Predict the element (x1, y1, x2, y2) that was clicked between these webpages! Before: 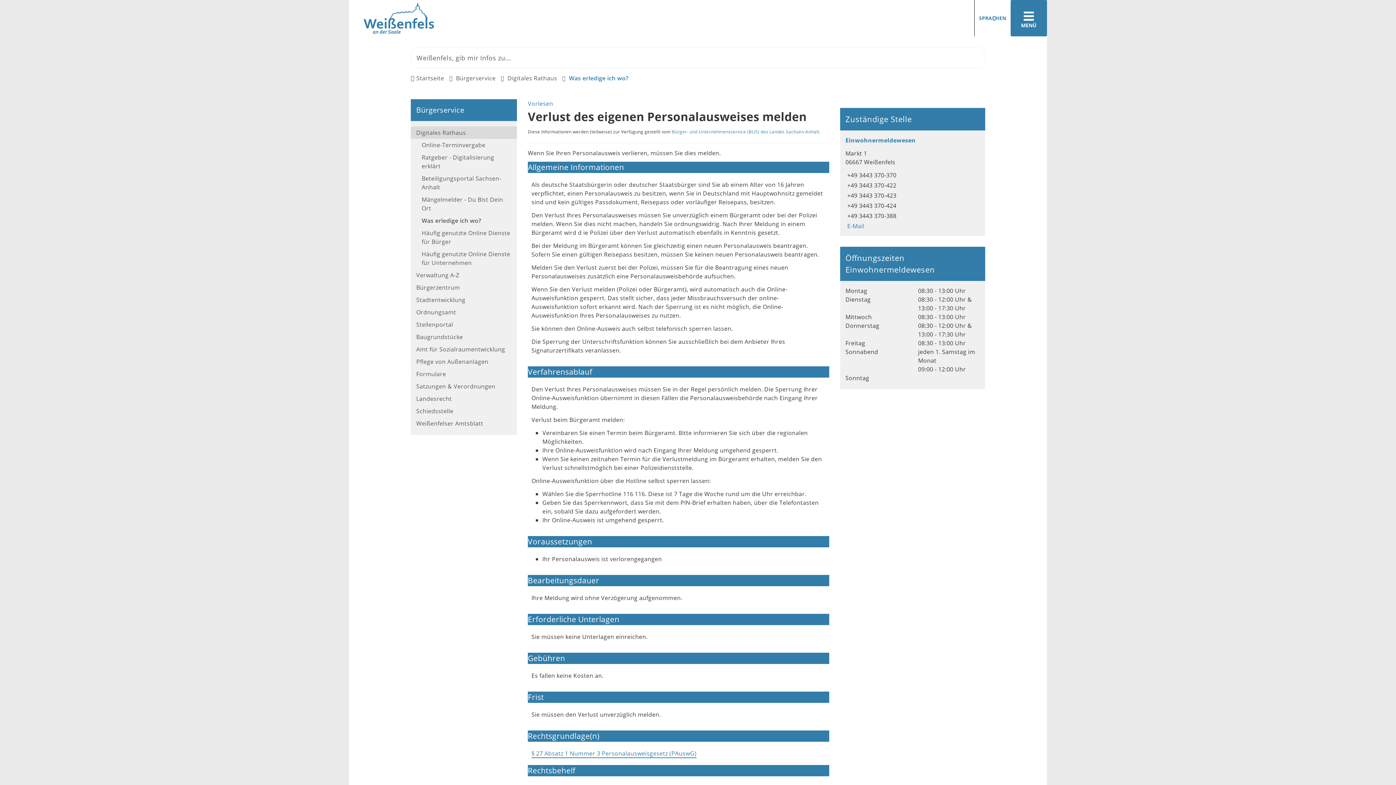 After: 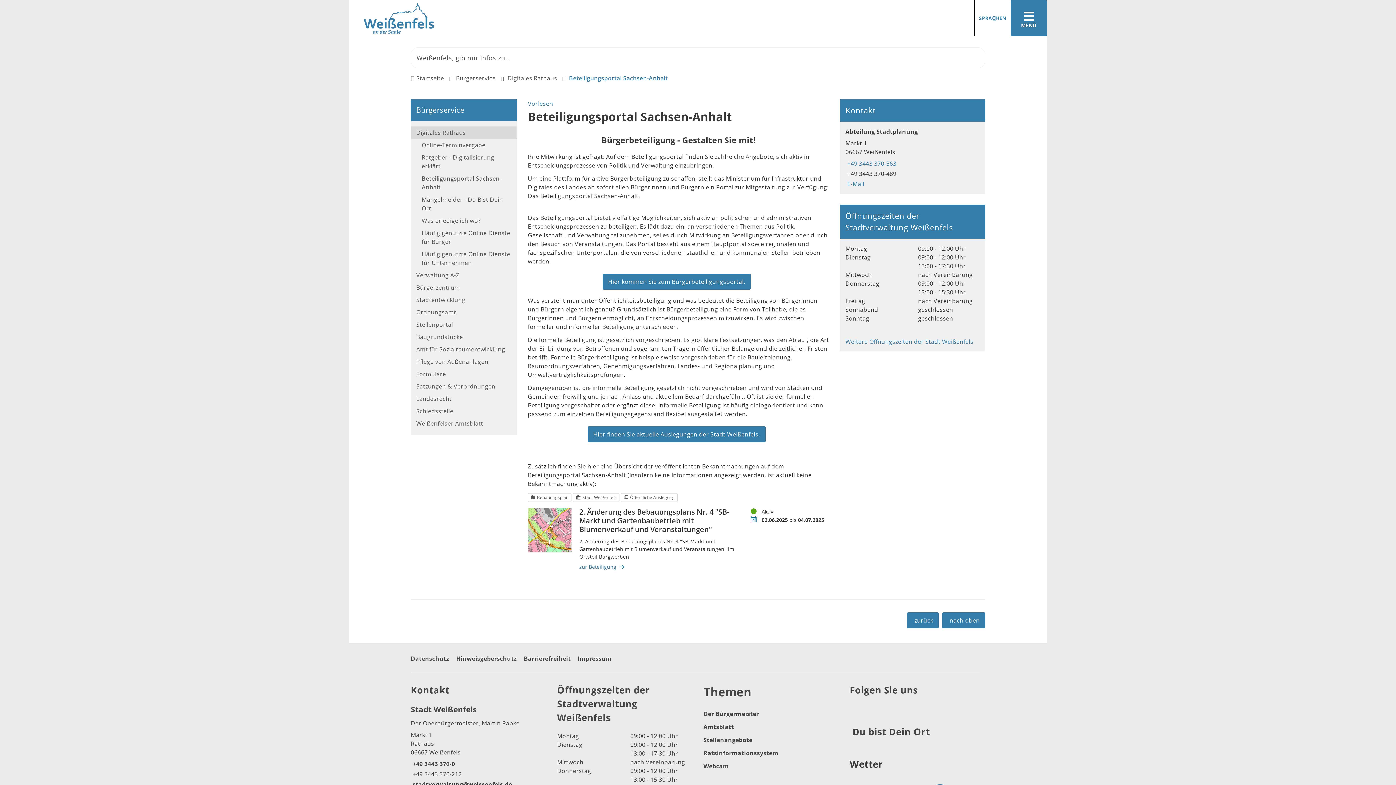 Action: label: Beteiligungsportal Sachsen-Anhalt bbox: (416, 172, 517, 193)